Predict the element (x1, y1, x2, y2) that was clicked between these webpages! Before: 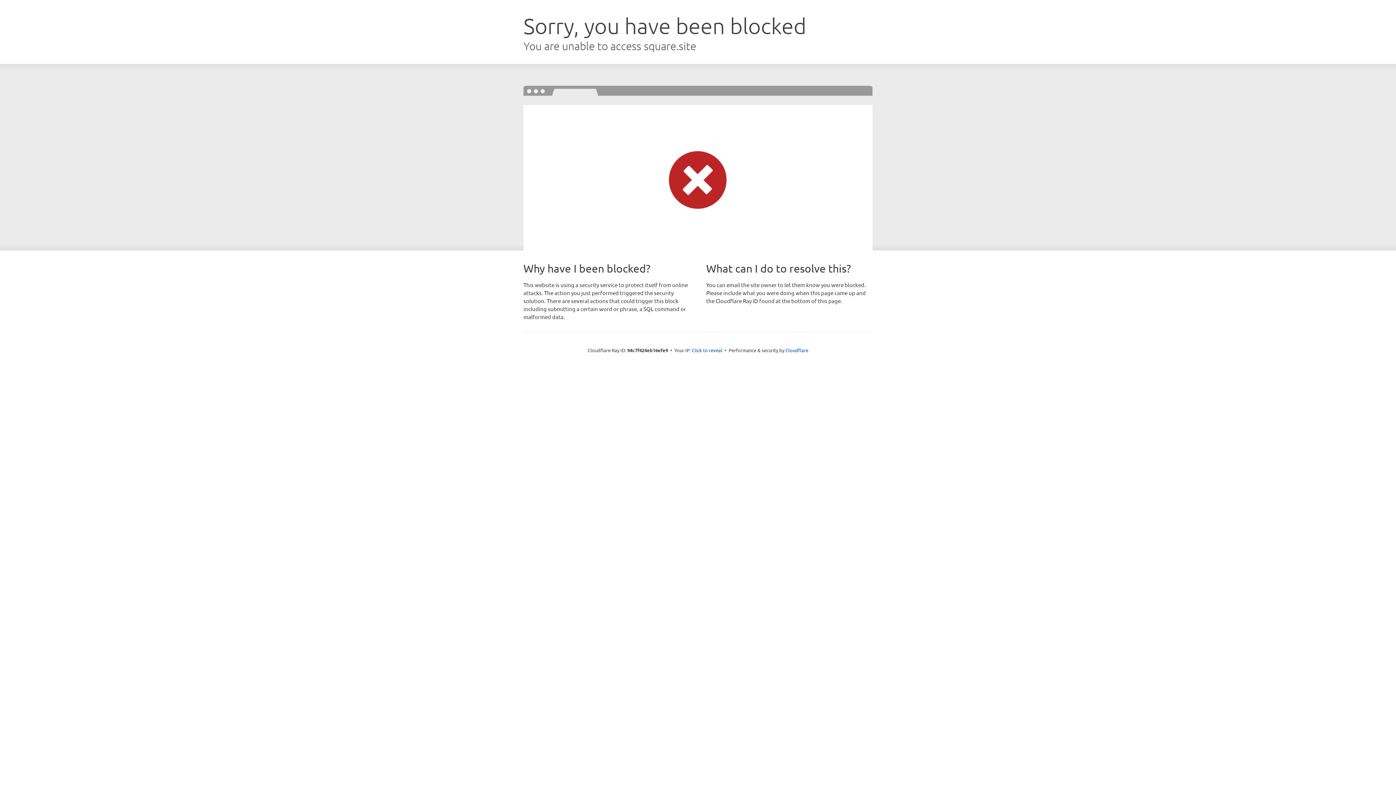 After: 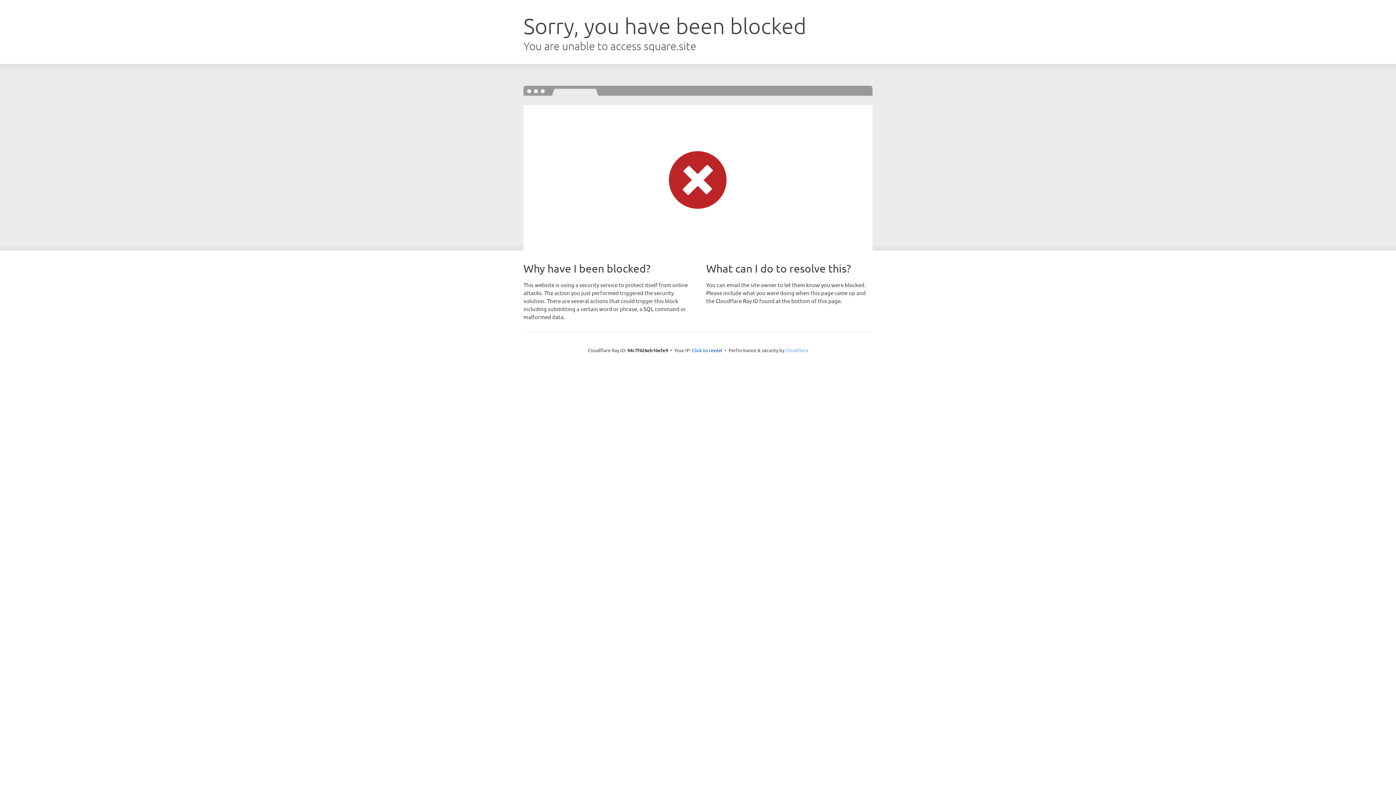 Action: bbox: (785, 347, 808, 353) label: Cloudflare